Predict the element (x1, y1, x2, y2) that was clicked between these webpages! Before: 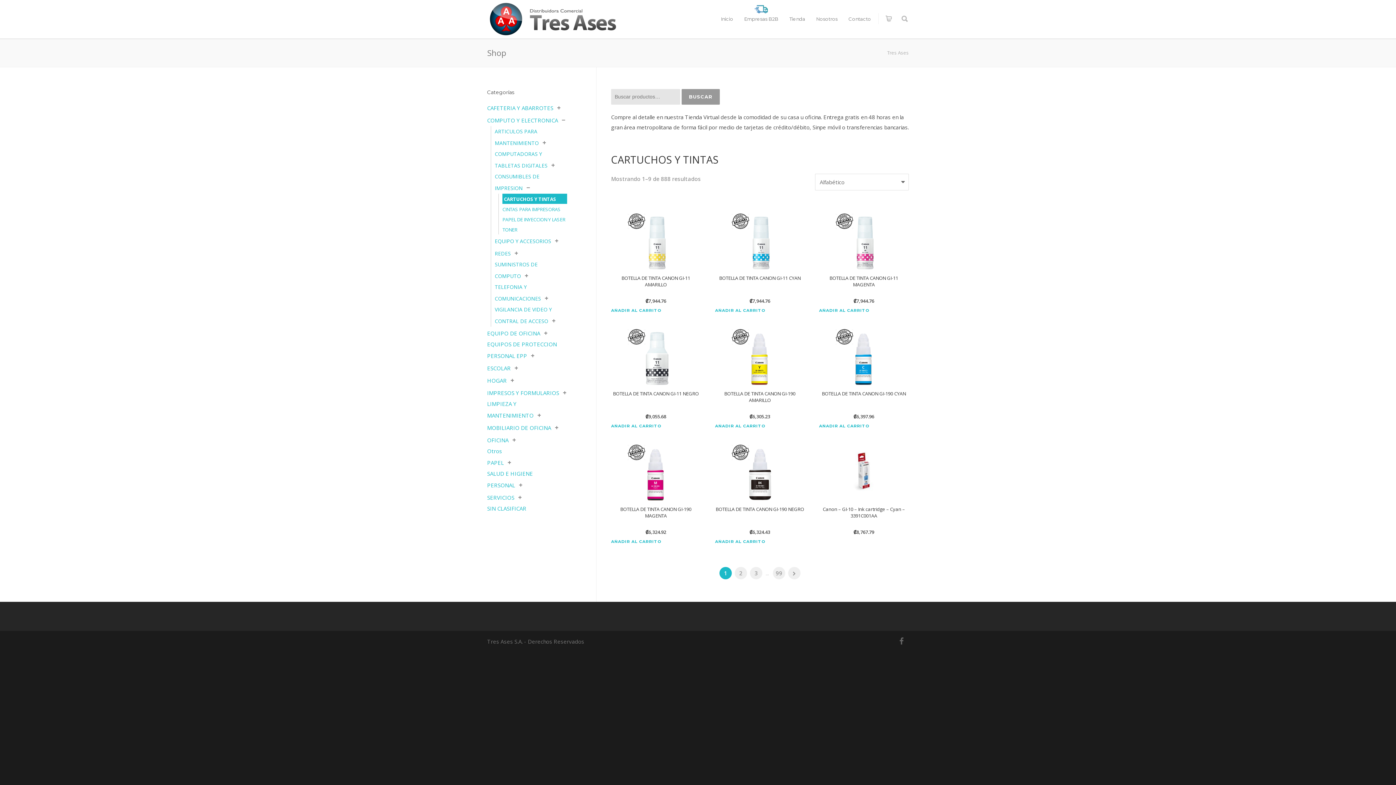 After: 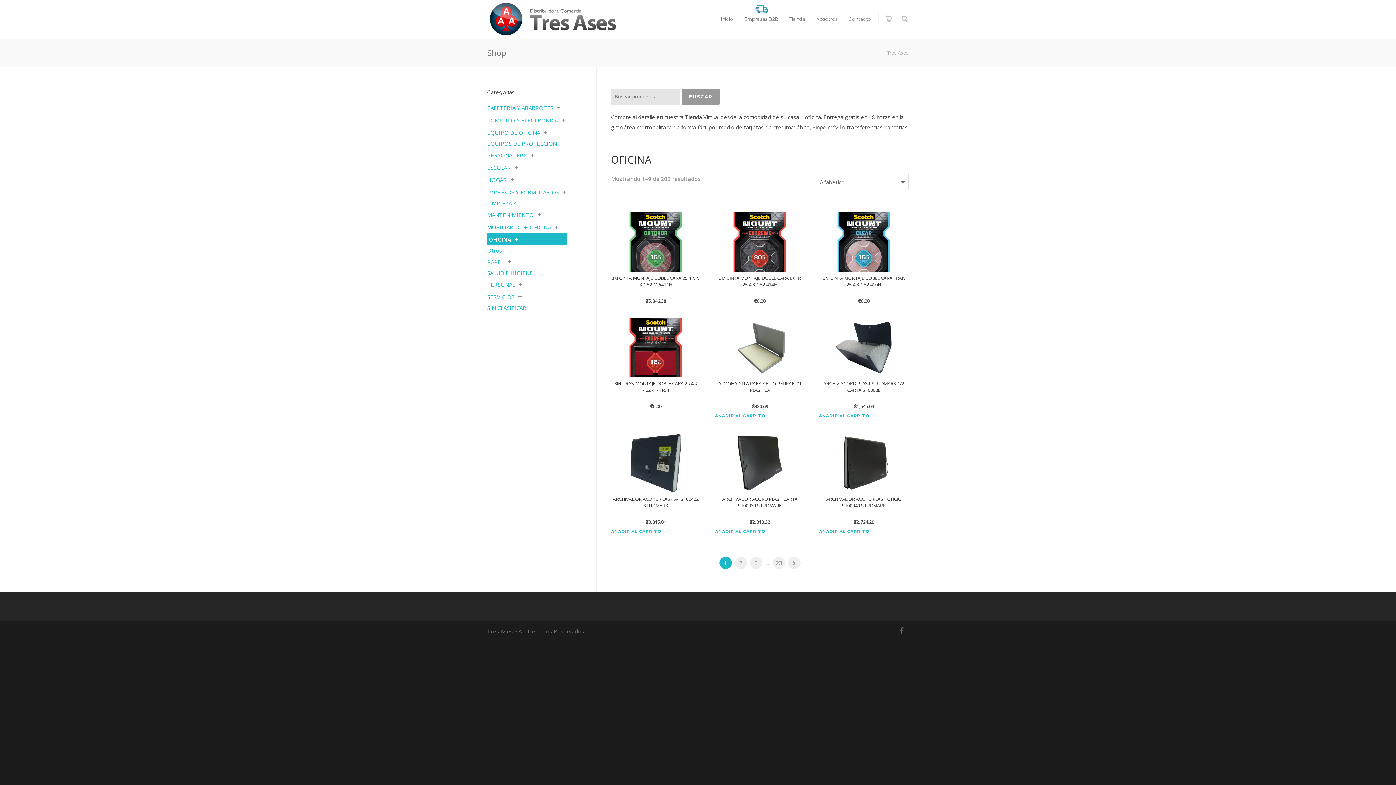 Action: label: OFICINA bbox: (487, 436, 508, 444)